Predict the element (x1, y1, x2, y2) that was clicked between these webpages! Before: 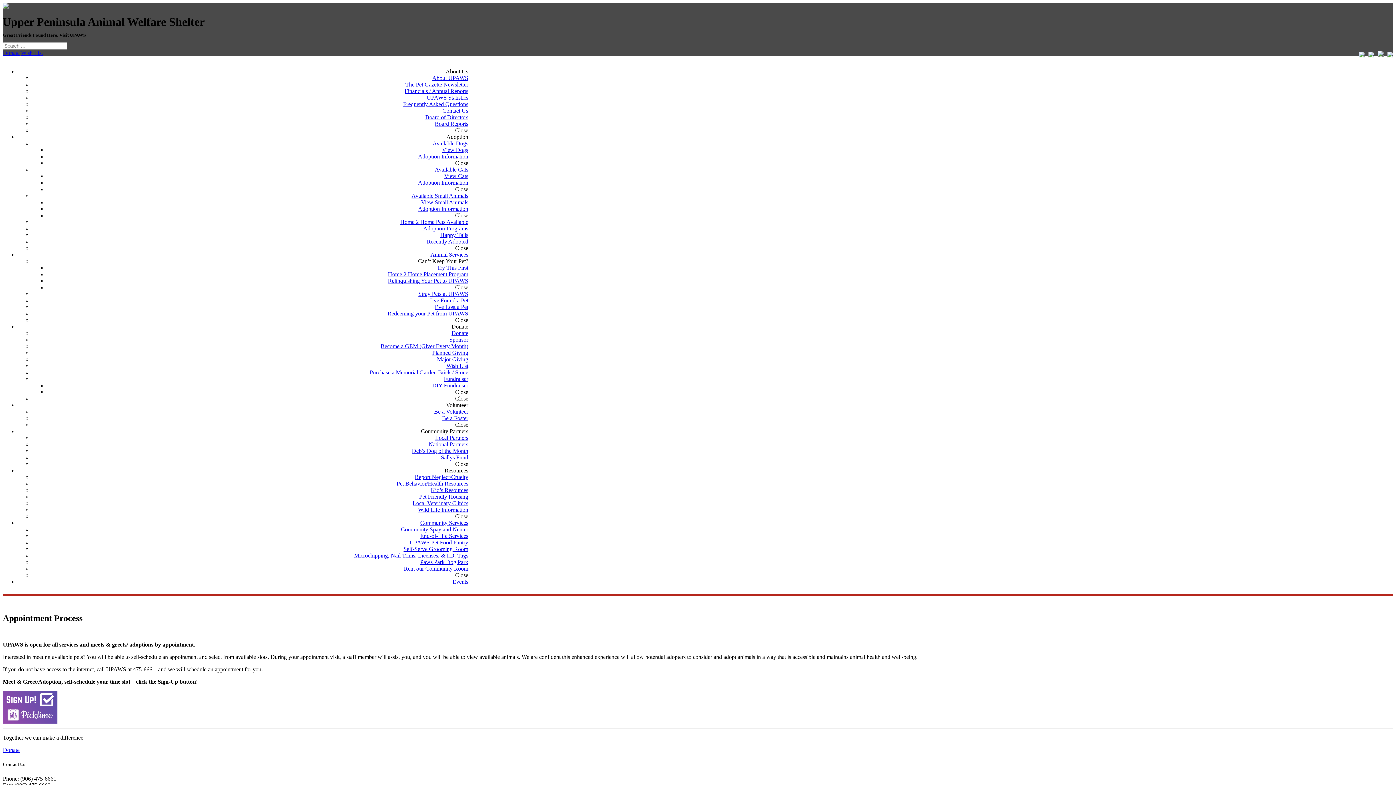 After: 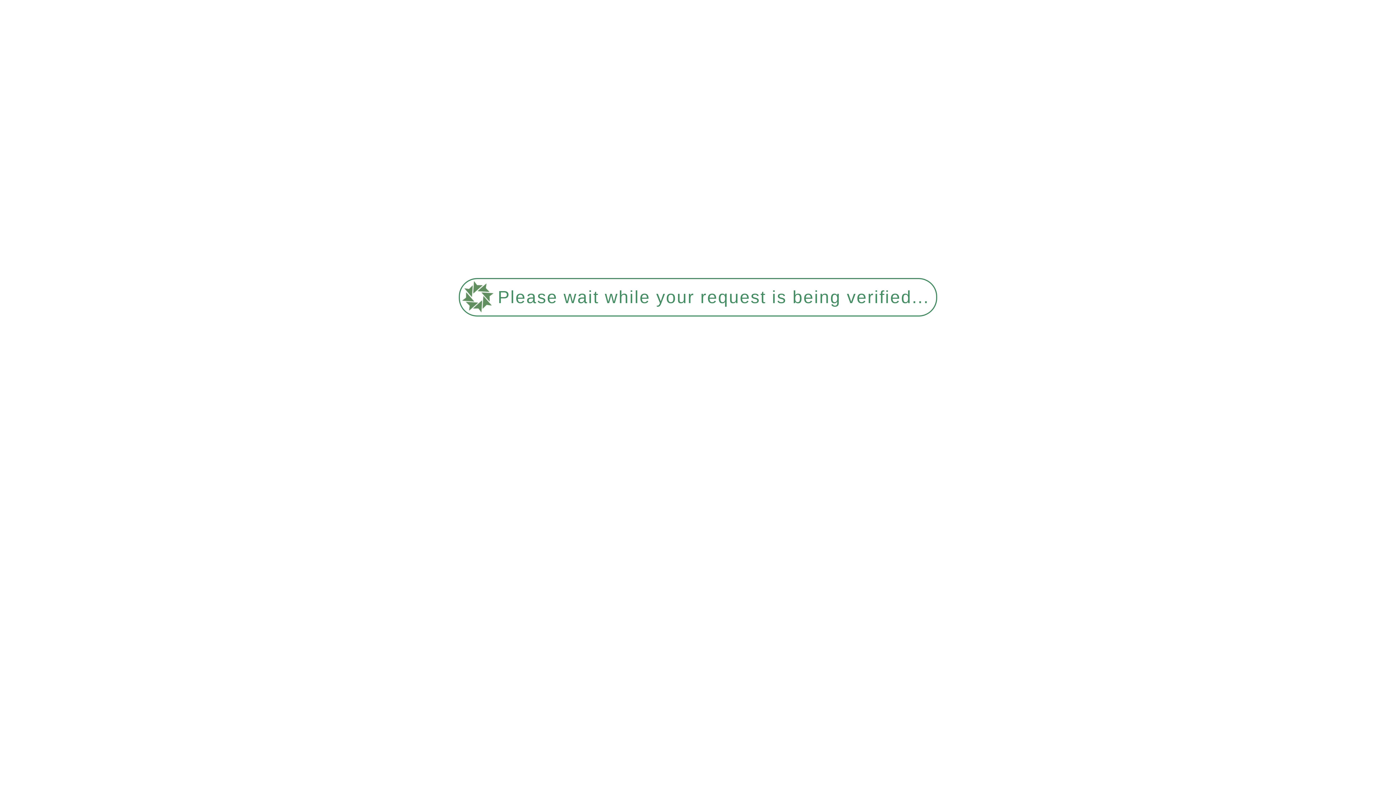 Action: label: Adoption Programs bbox: (423, 225, 468, 231)